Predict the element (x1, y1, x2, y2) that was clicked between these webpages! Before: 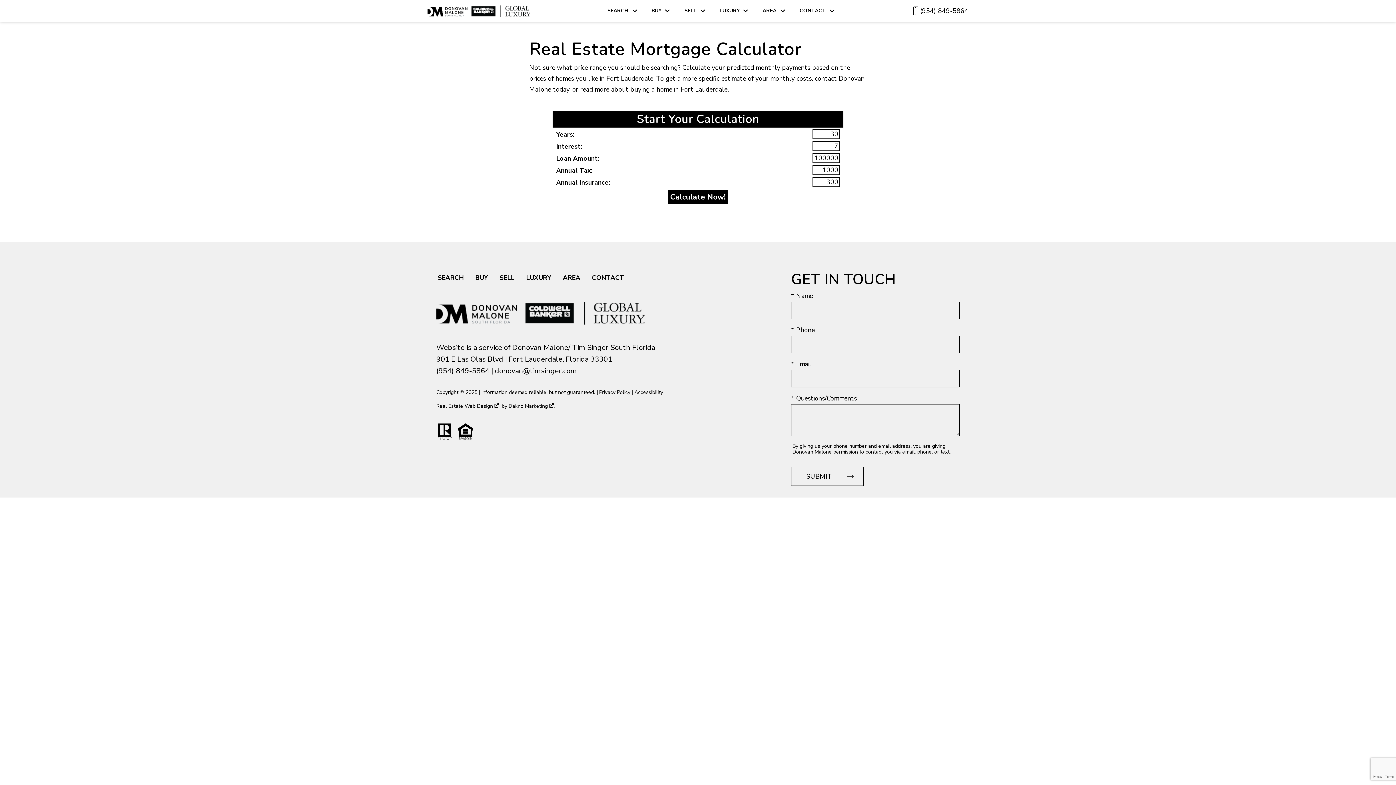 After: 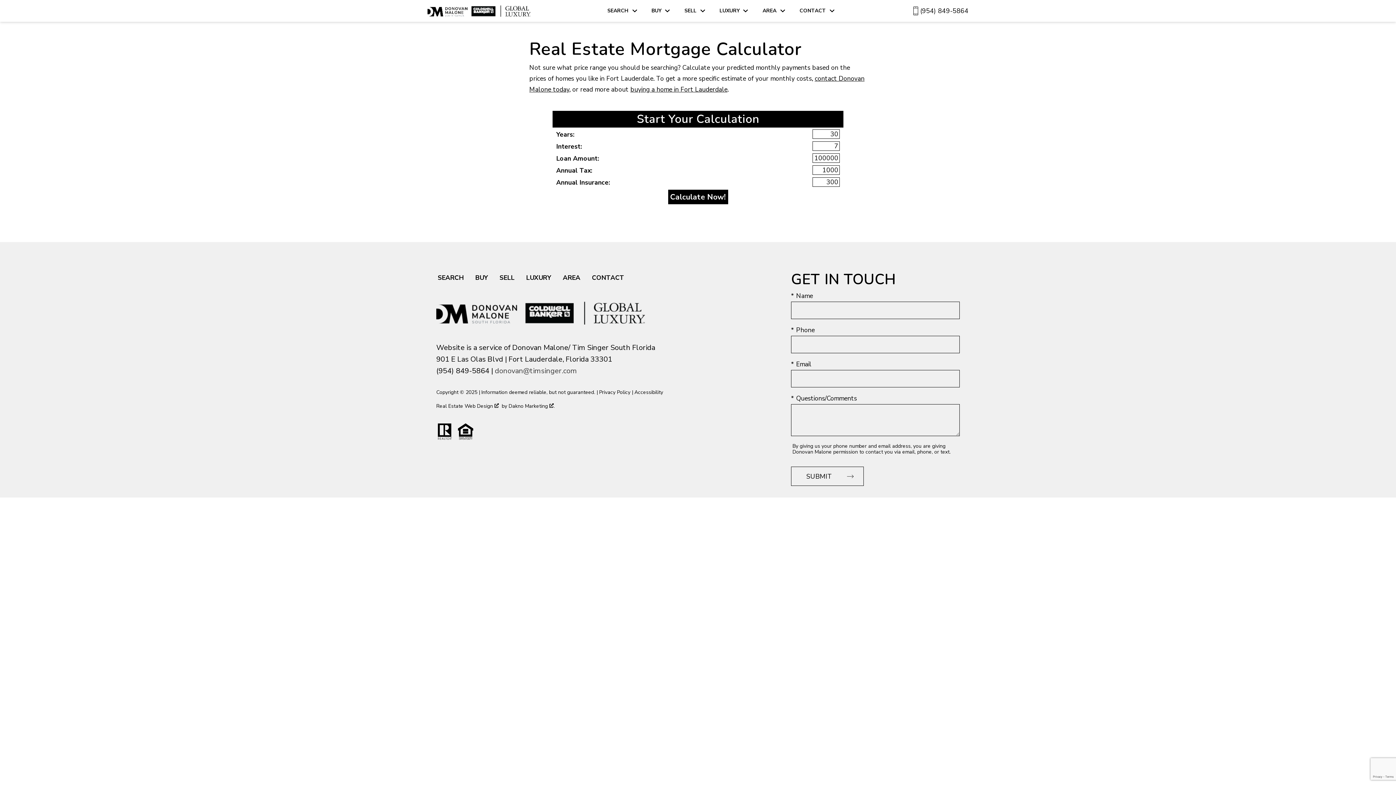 Action: bbox: (494, 366, 577, 376) label: donovan@timsinger.com